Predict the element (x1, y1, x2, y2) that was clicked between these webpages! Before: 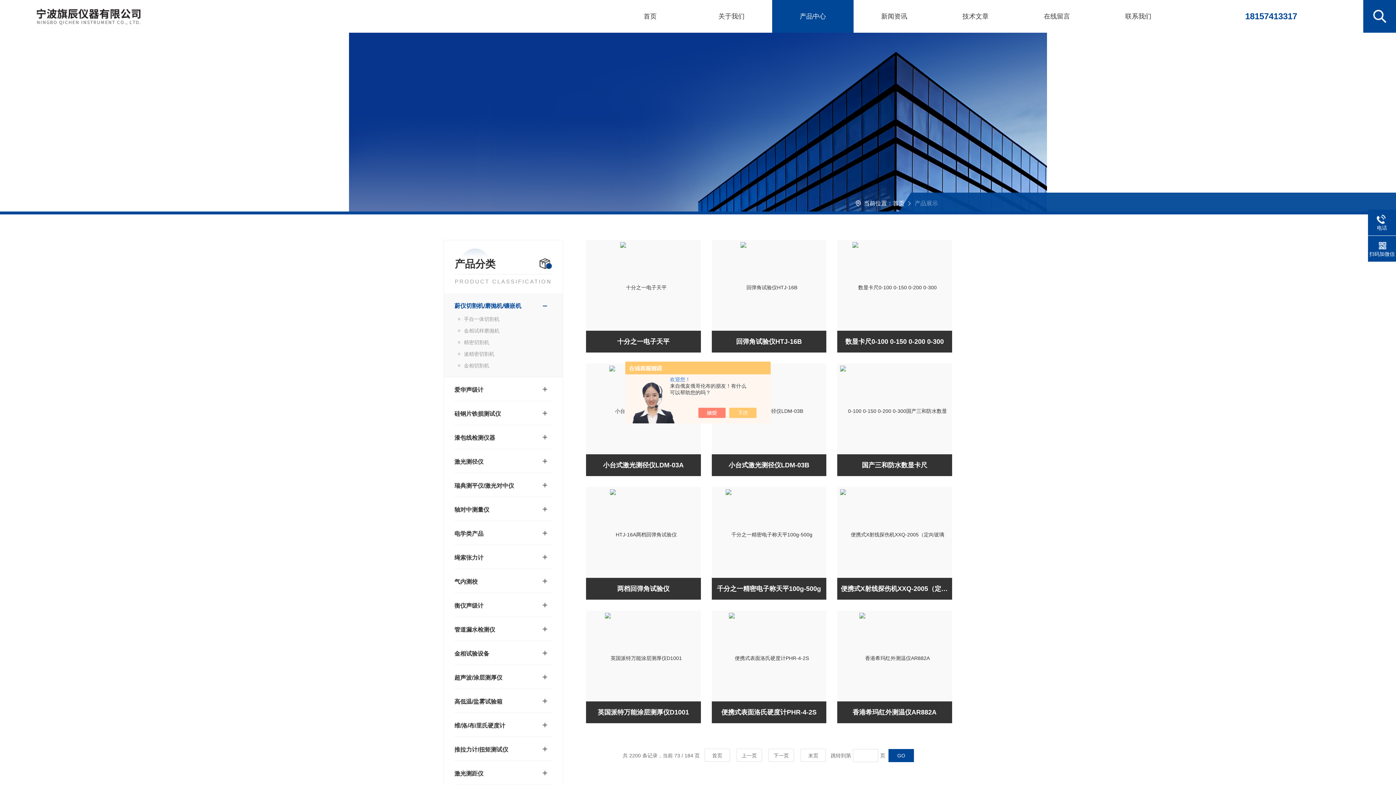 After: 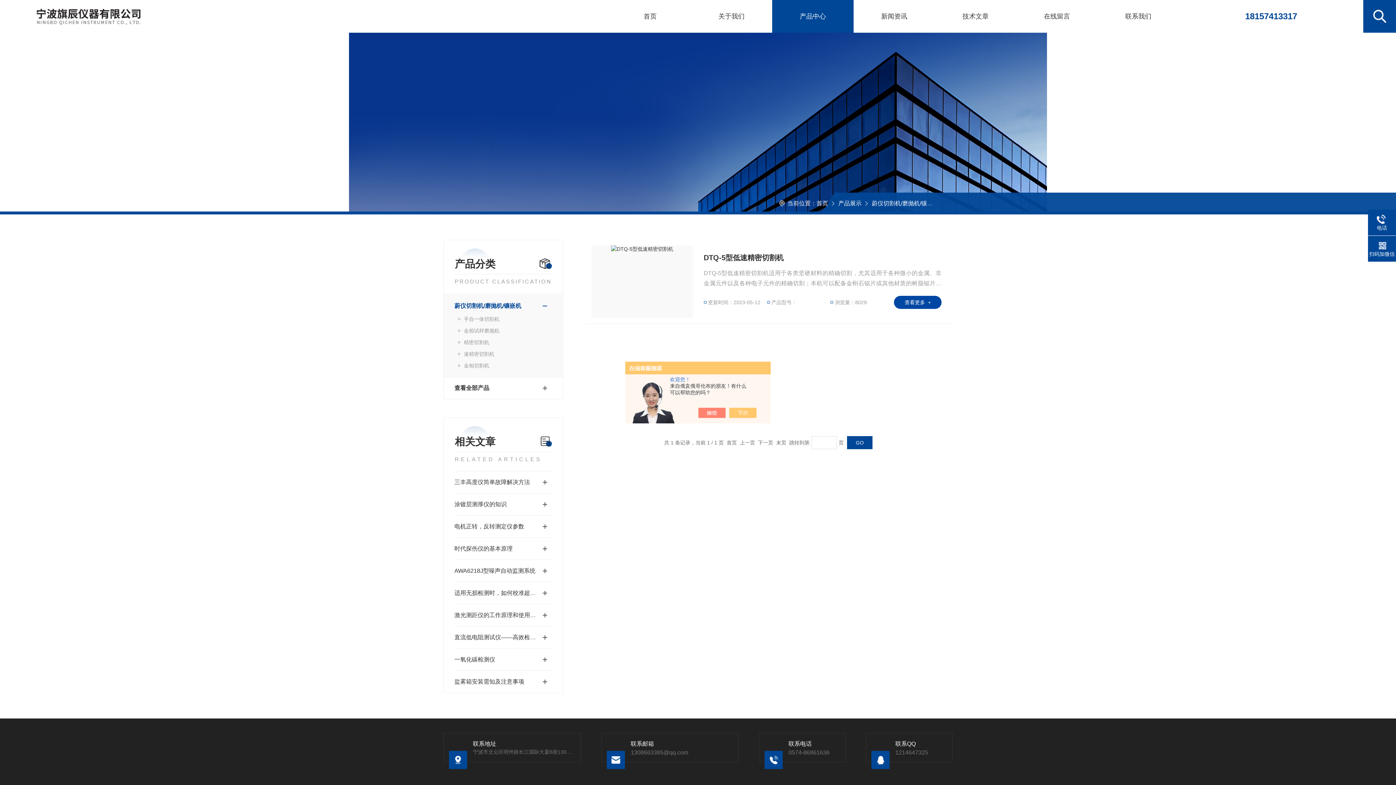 Action: label: 速精密切割机 bbox: (454, 348, 552, 360)